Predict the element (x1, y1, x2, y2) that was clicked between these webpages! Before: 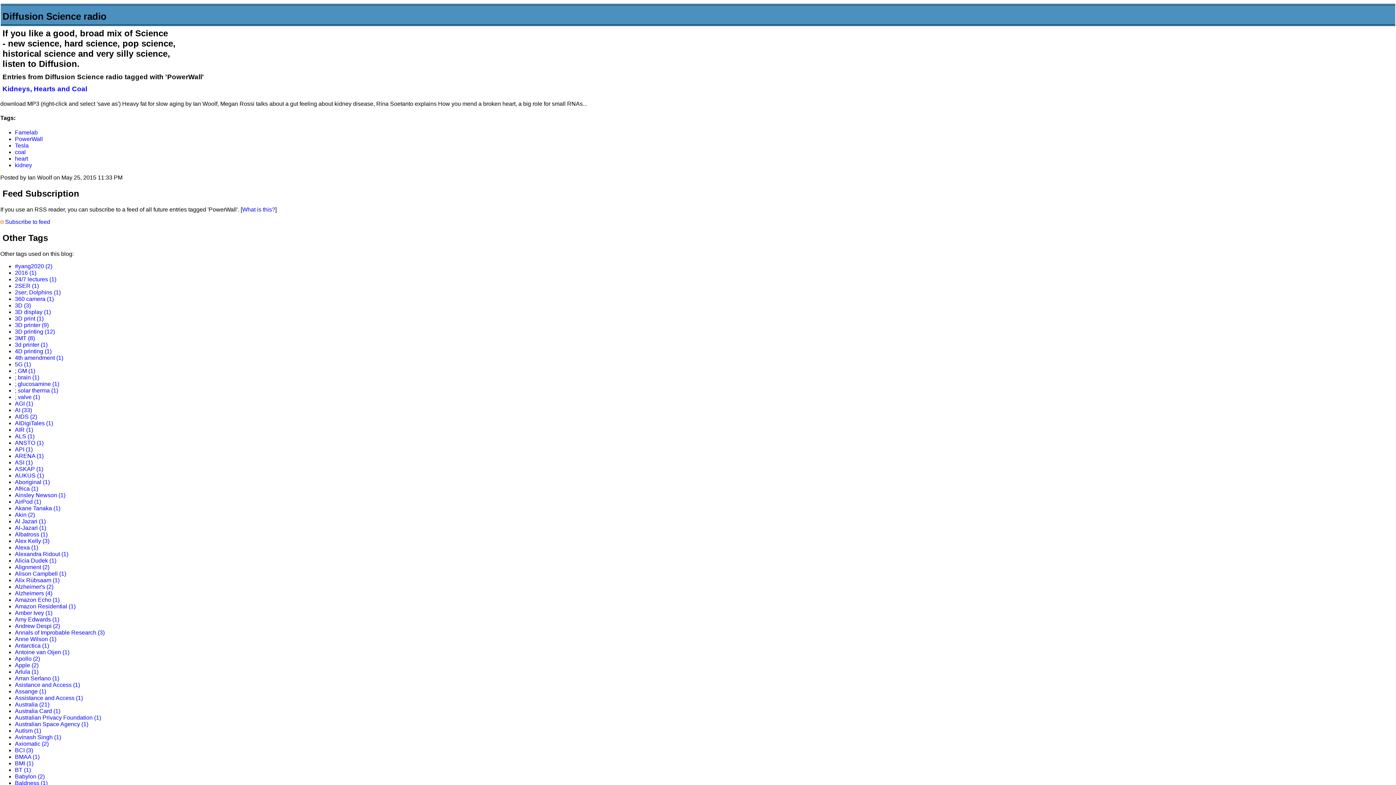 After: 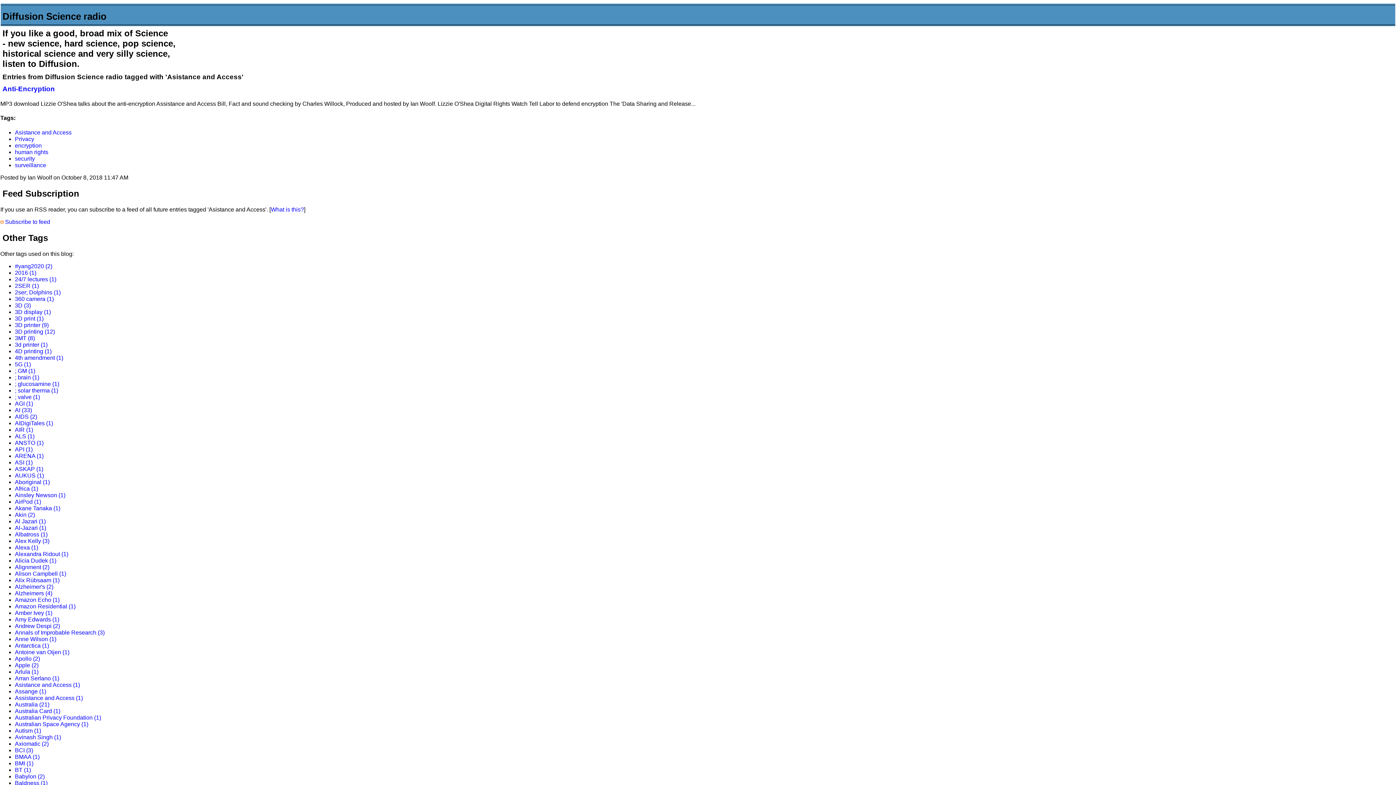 Action: bbox: (14, 682, 80, 688) label: Asistance and Access (1)